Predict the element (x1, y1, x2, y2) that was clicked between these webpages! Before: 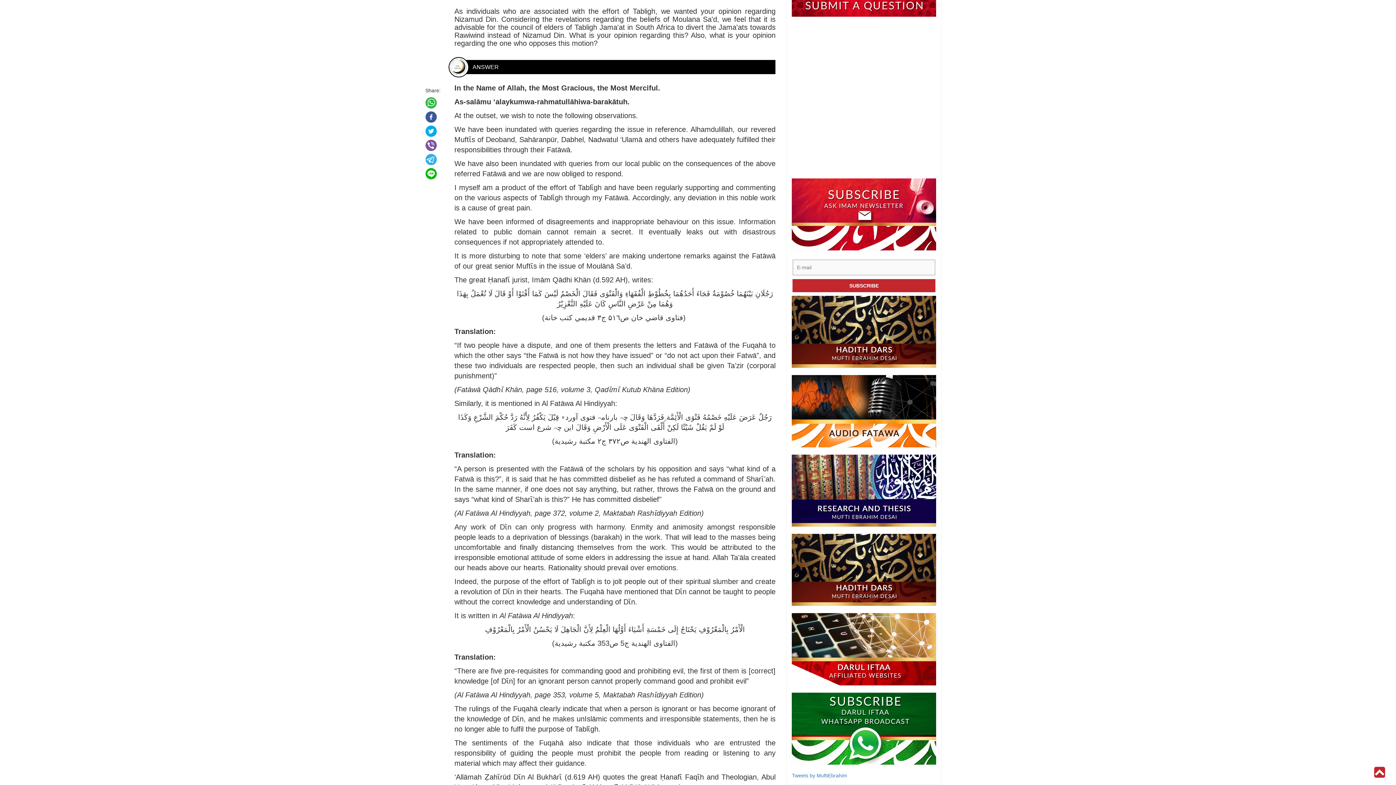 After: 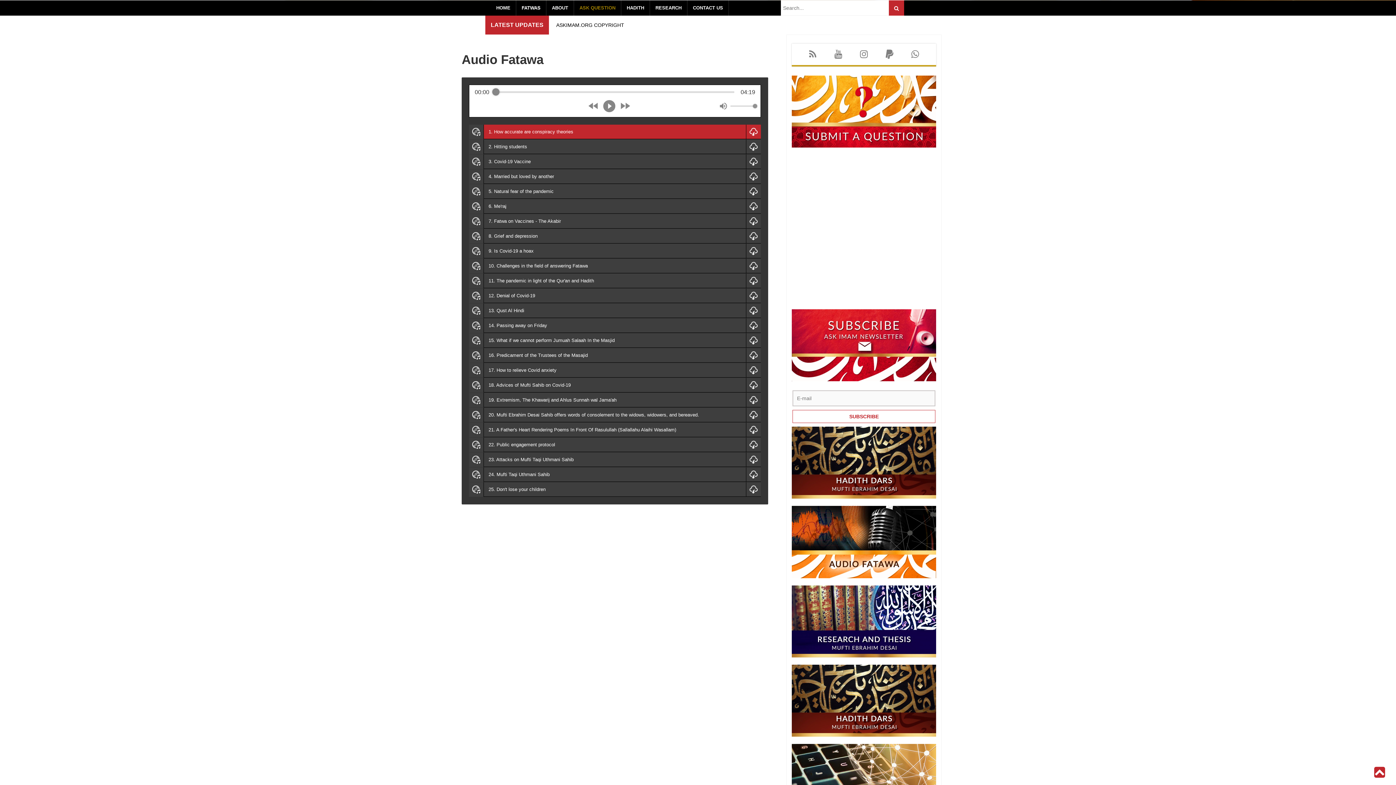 Action: bbox: (792, 375, 936, 454)